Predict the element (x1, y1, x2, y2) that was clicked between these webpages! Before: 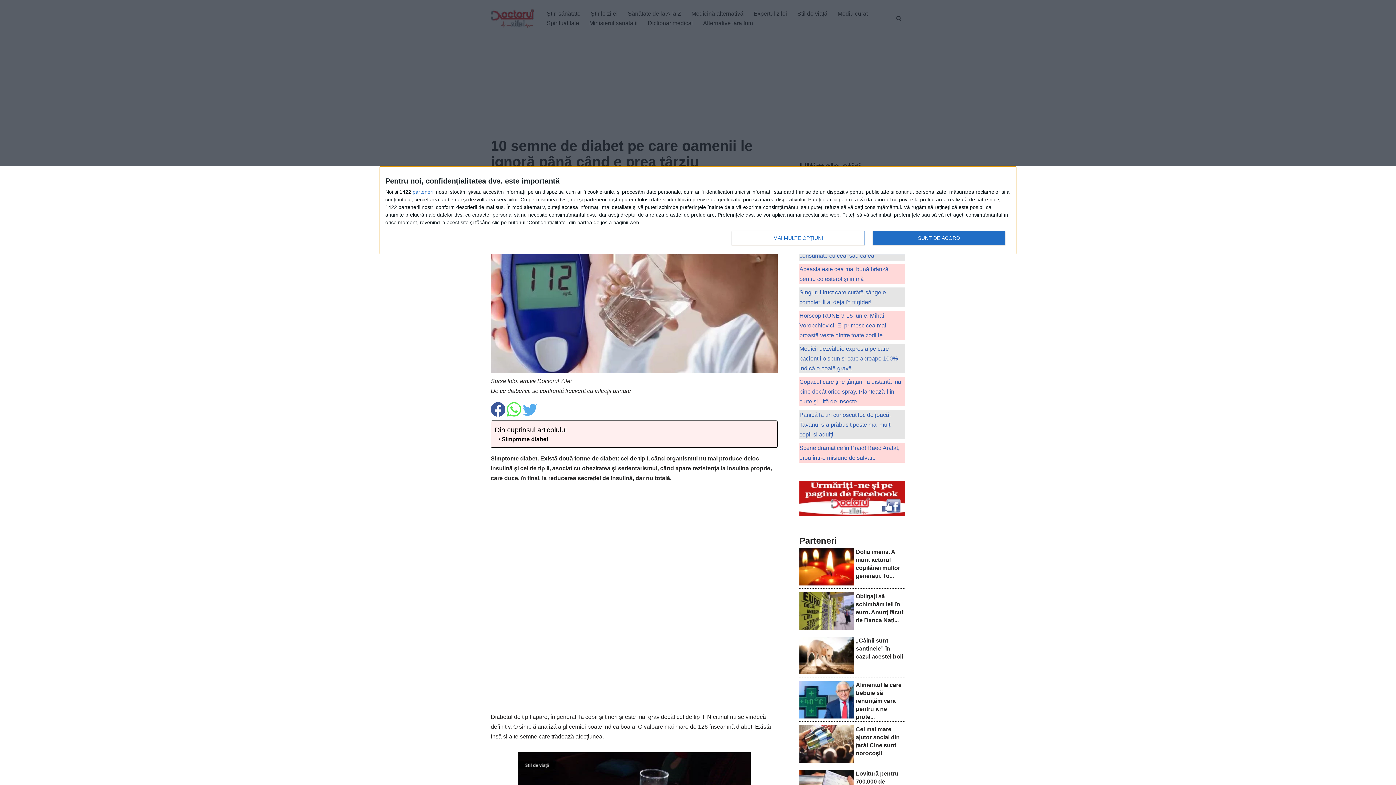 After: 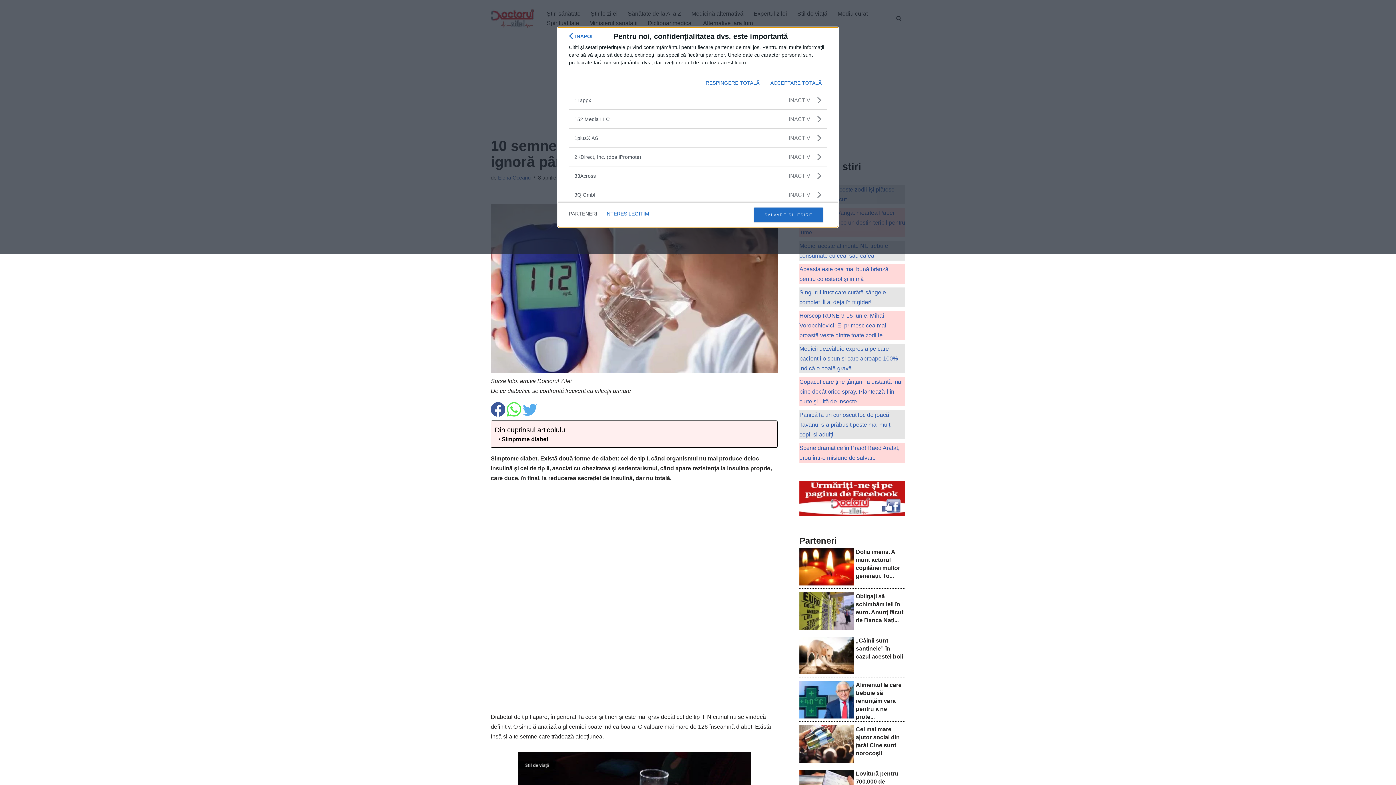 Action: bbox: (412, 189, 433, 194) label: parteneri